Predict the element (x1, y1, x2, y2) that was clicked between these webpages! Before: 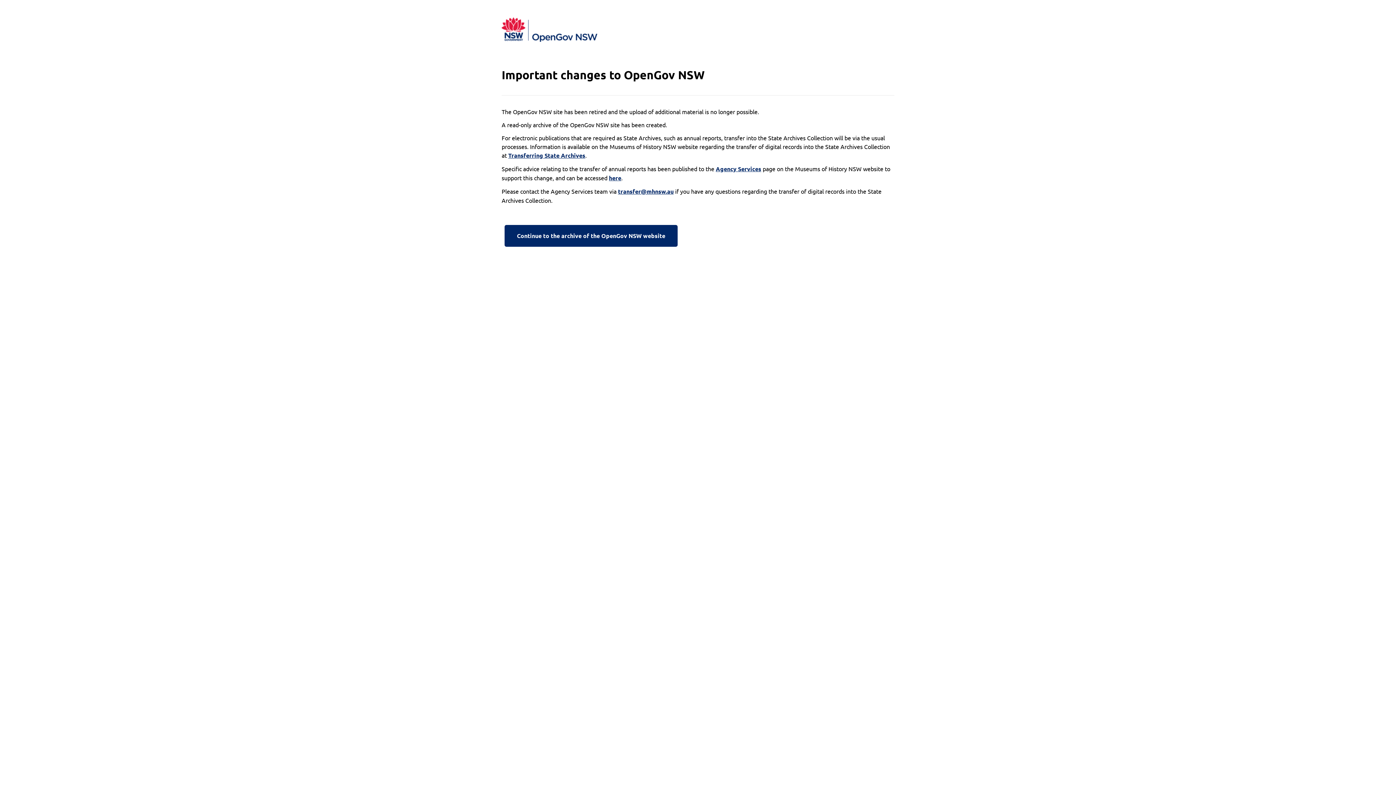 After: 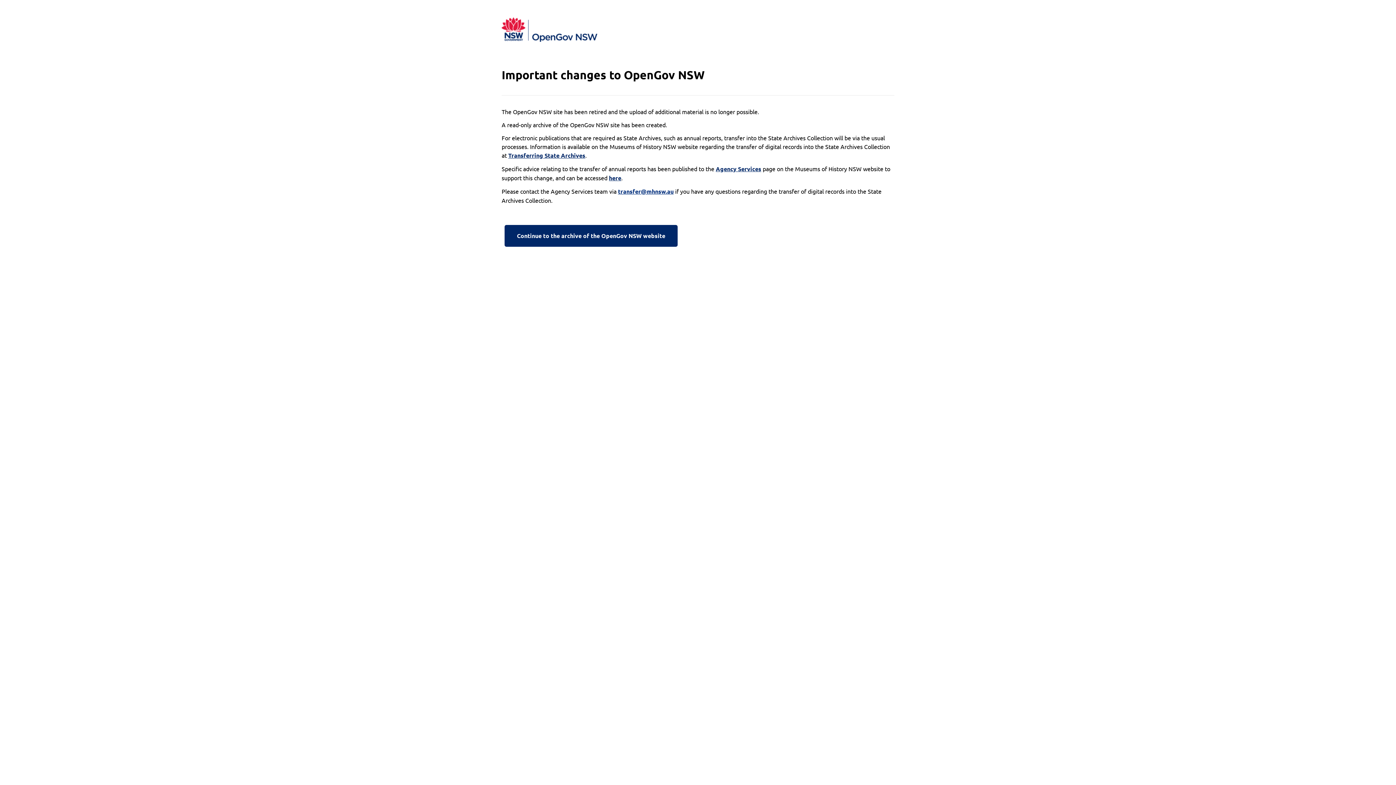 Action: bbox: (618, 187, 673, 196) label: transfer@mhnsw.au